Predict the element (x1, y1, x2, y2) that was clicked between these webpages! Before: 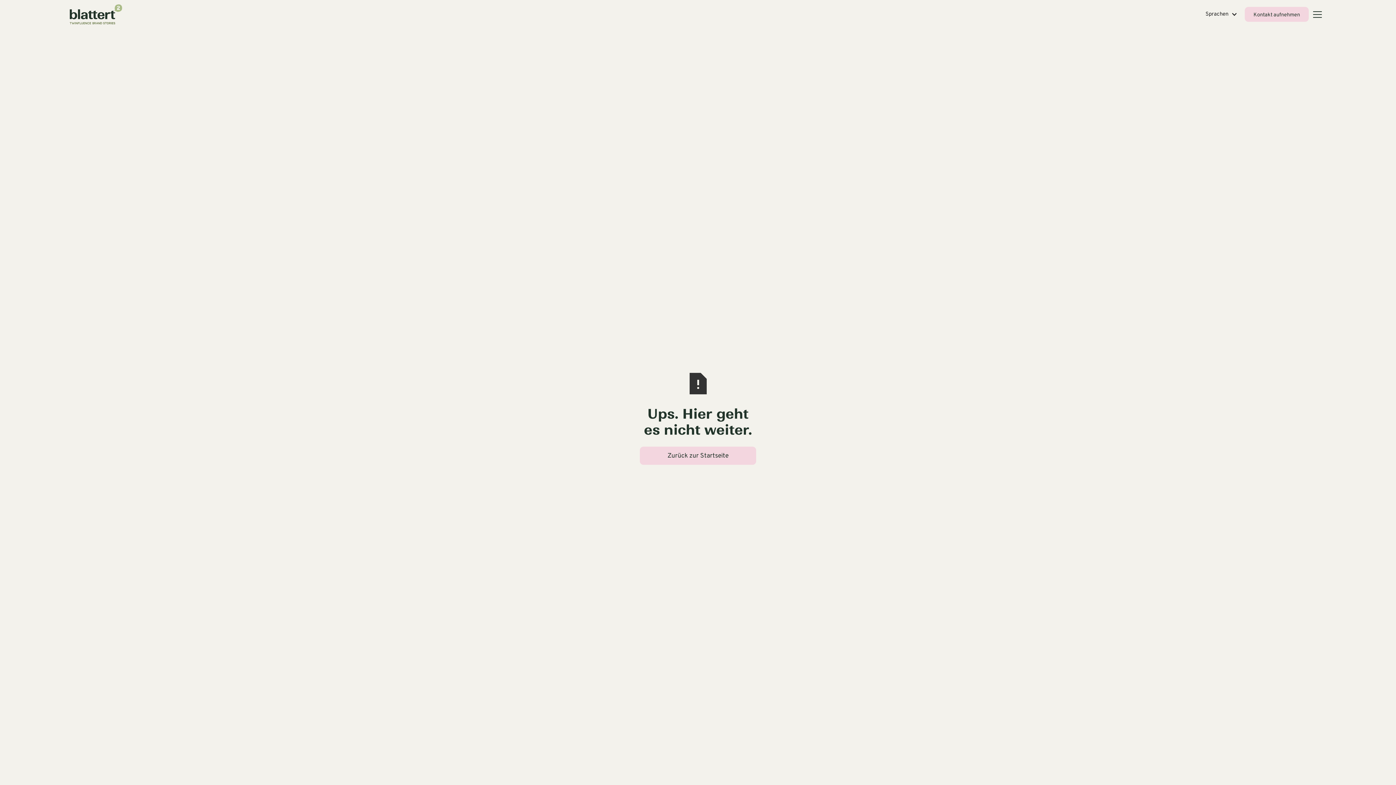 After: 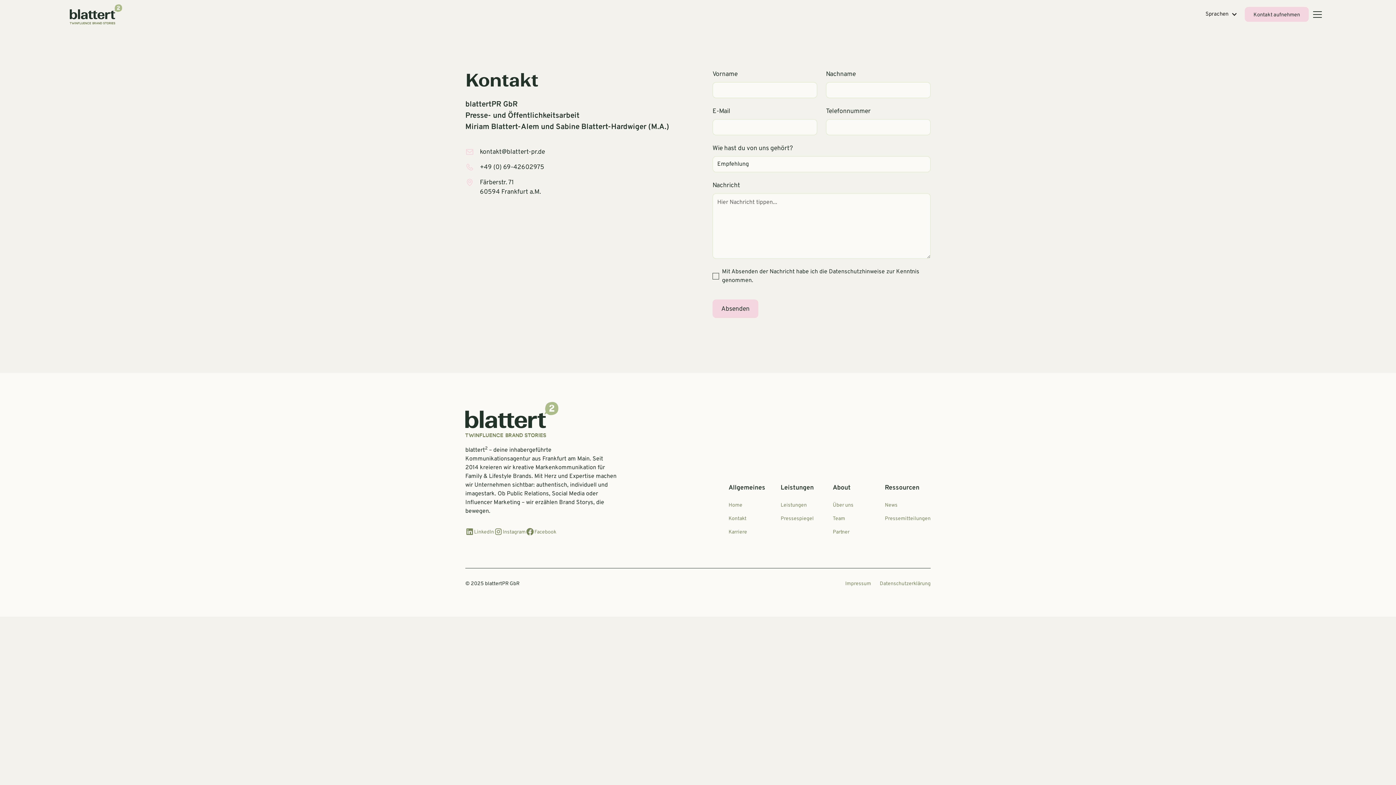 Action: bbox: (1245, 7, 1309, 21) label: Kontakt aufnehmen